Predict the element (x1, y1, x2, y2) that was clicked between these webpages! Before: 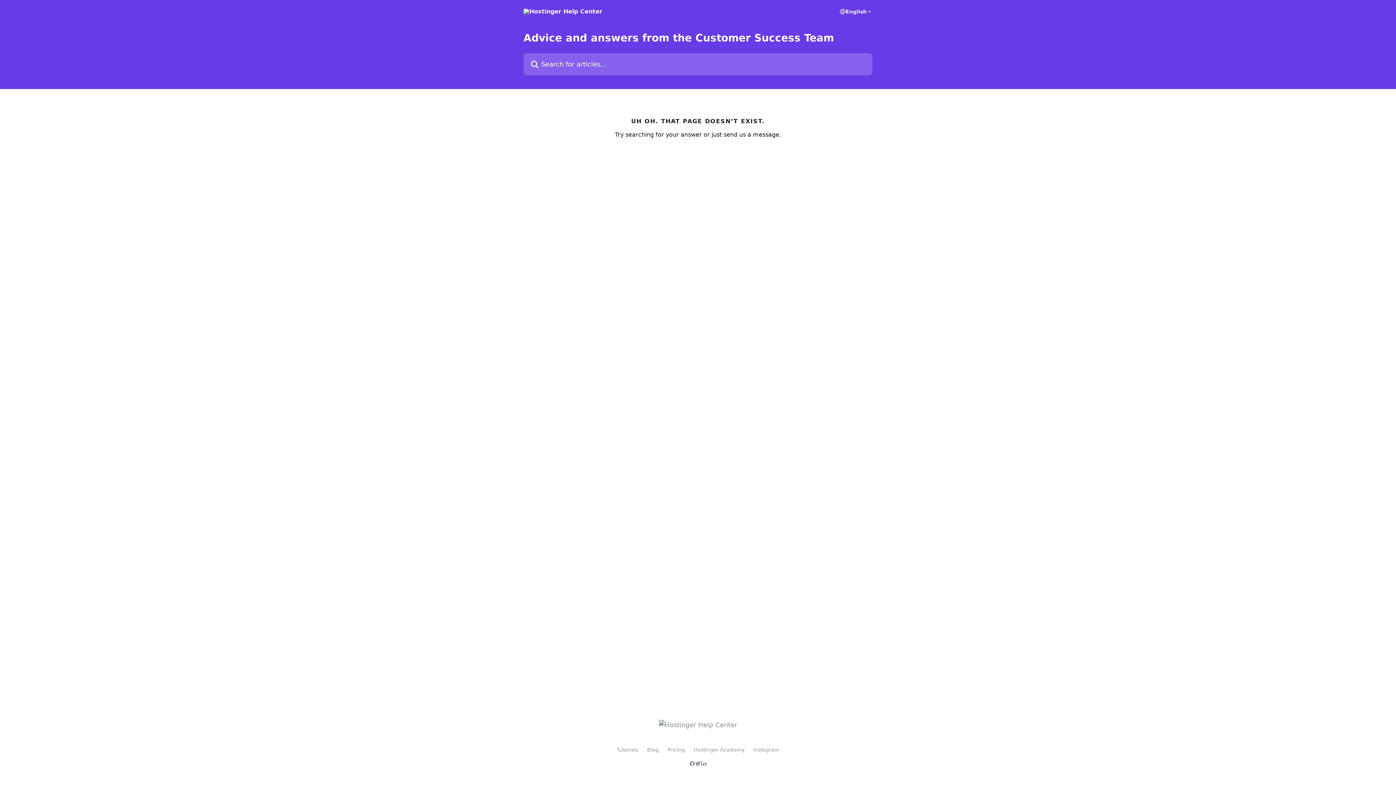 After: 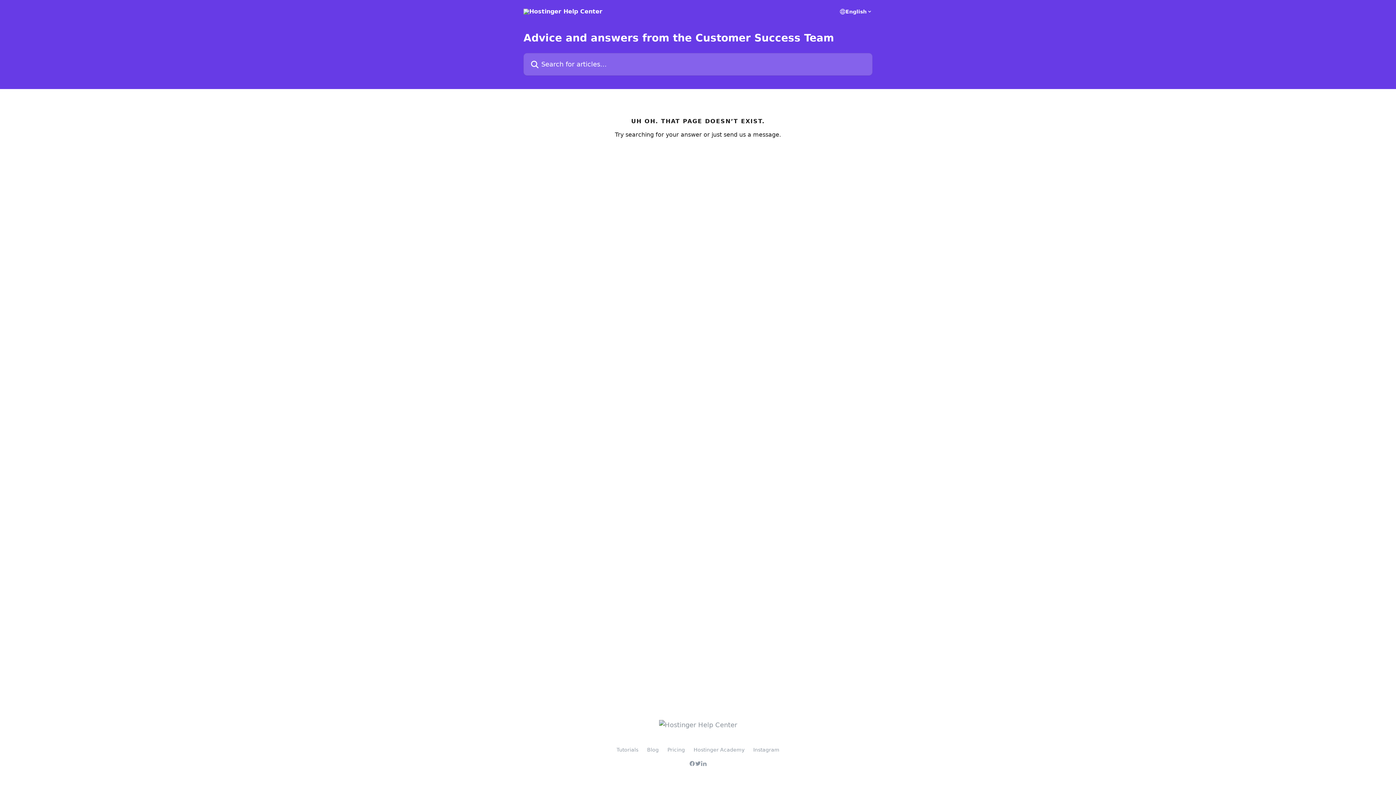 Action: label: Blog bbox: (647, 747, 658, 753)